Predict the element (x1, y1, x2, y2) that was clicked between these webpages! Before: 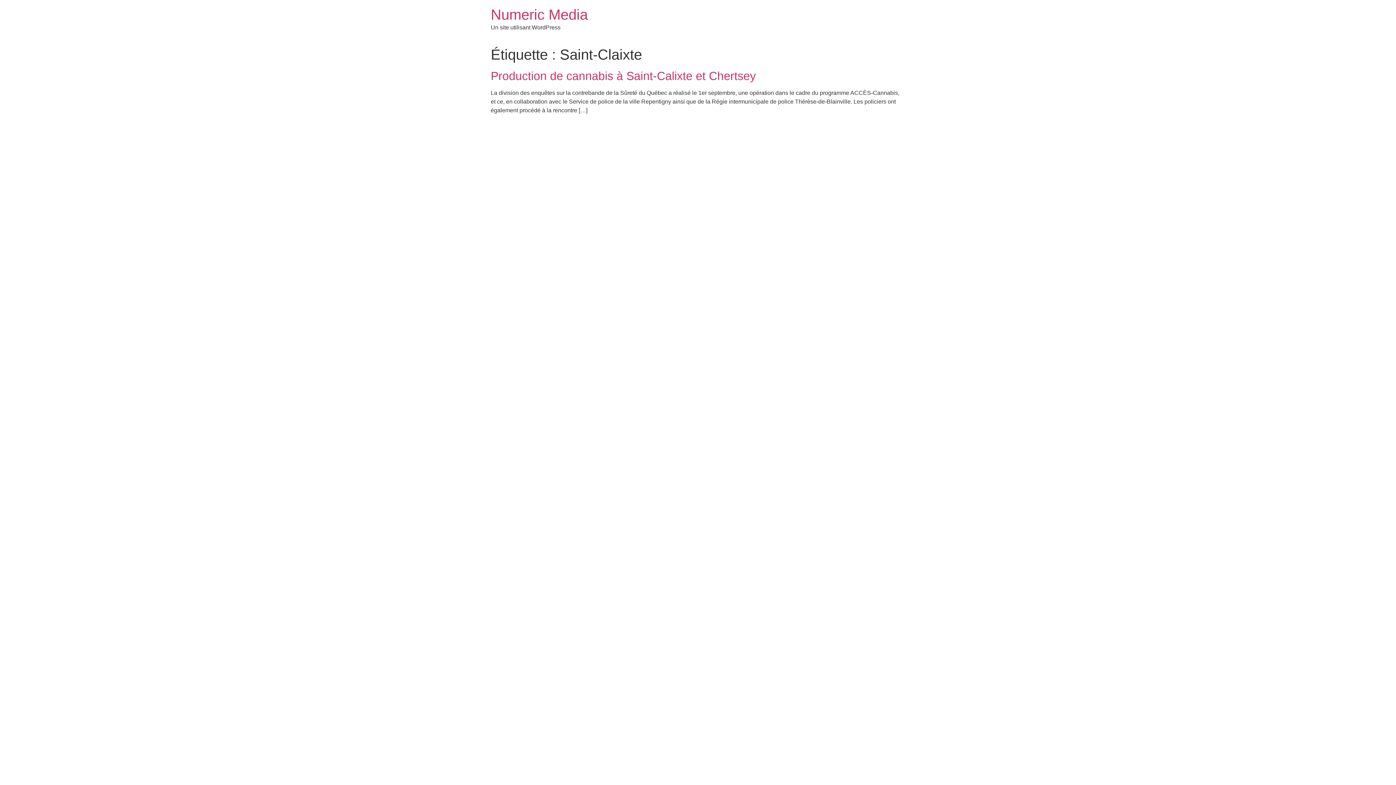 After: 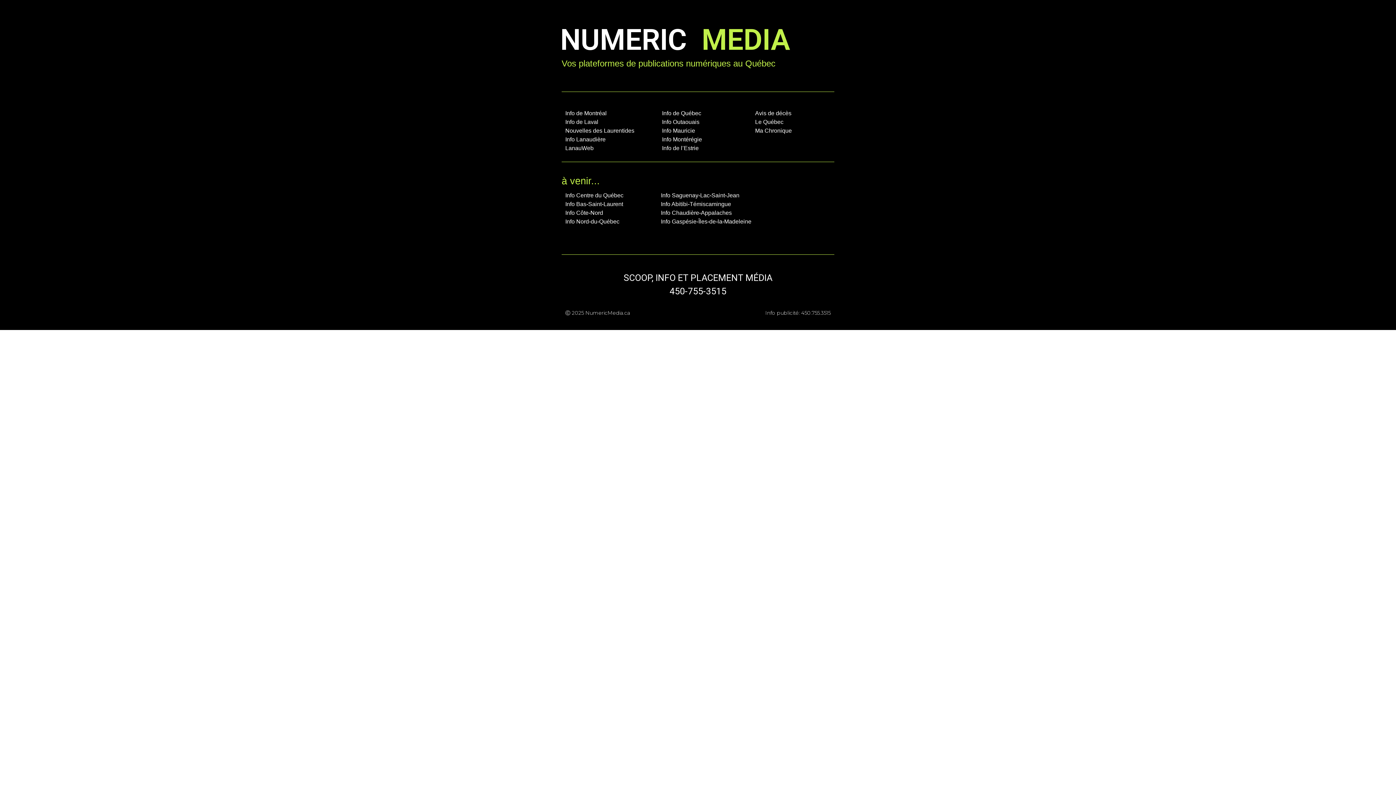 Action: bbox: (490, 6, 588, 22) label: Numeric Media